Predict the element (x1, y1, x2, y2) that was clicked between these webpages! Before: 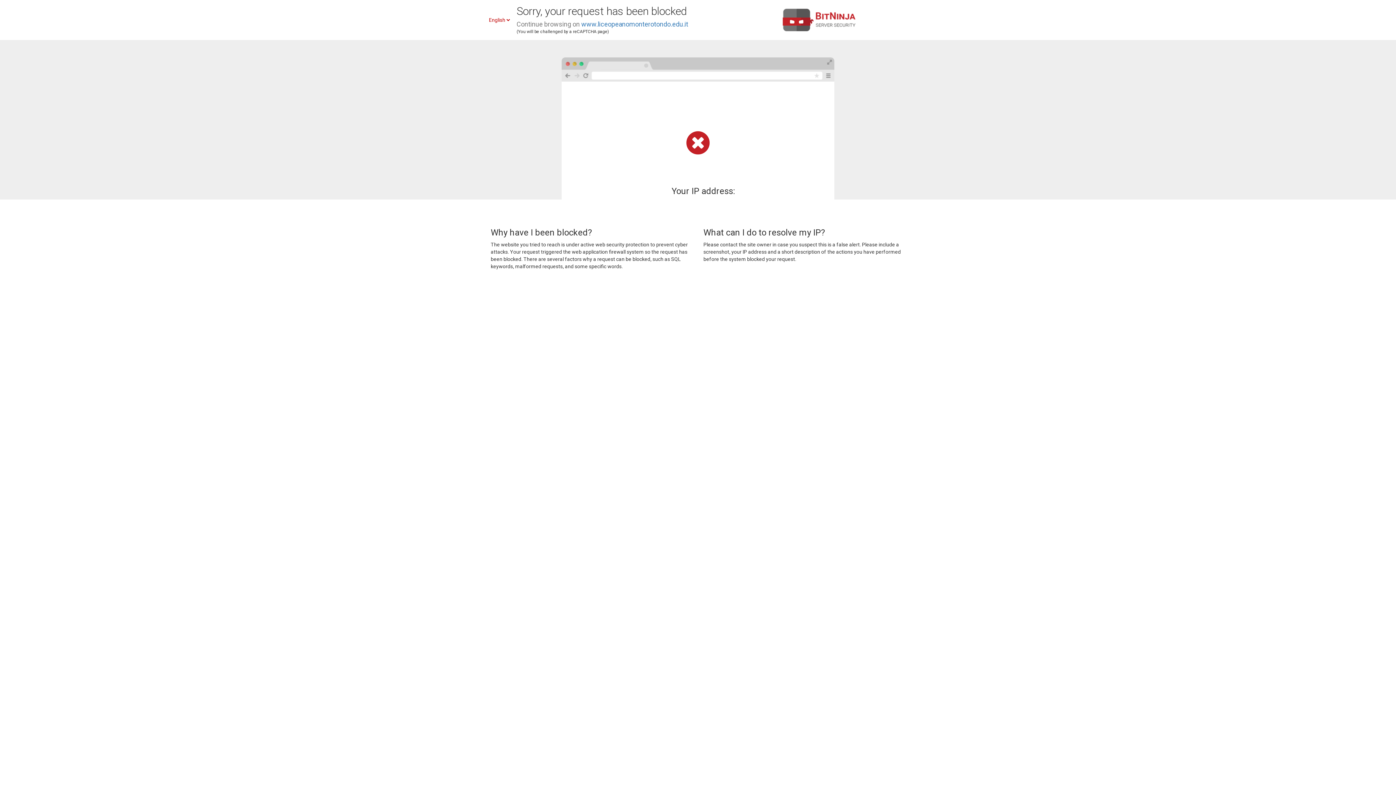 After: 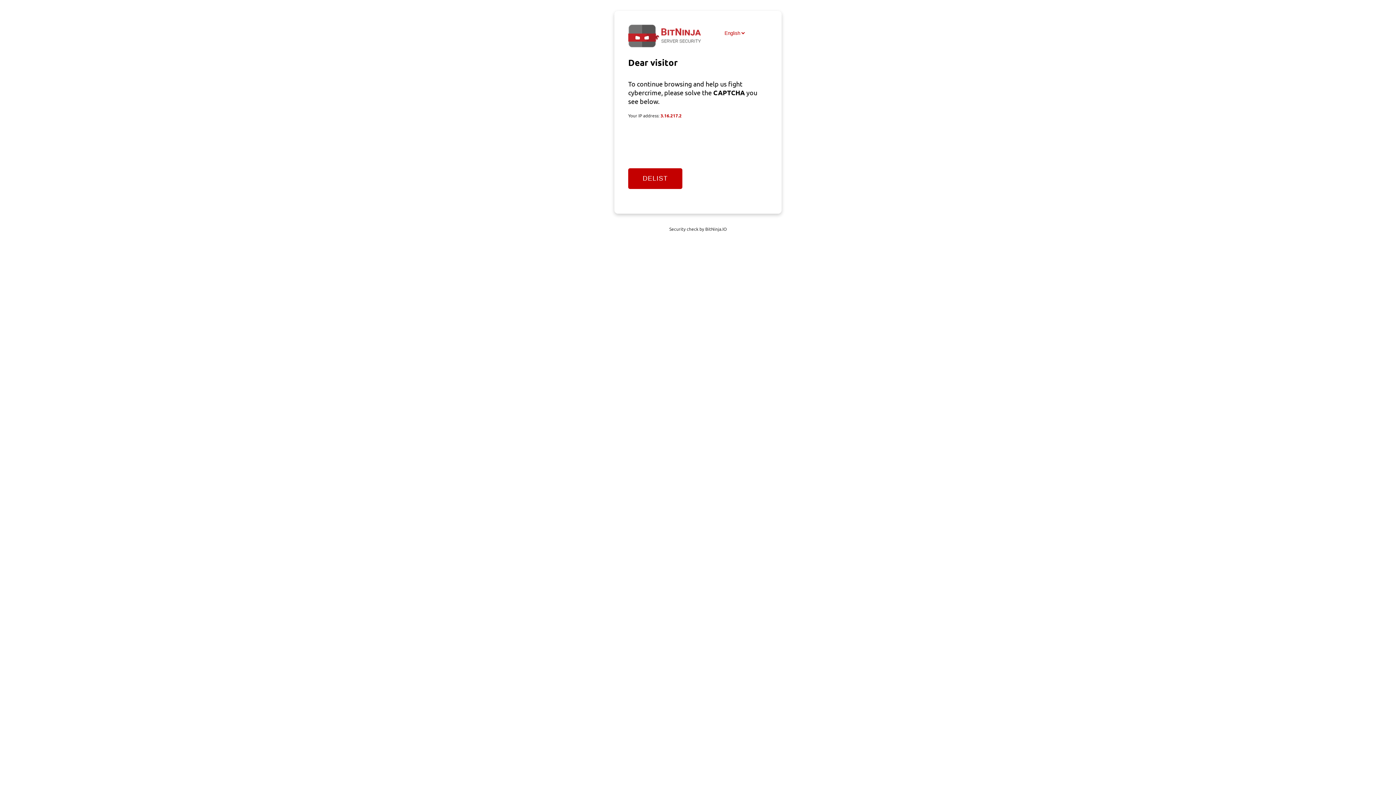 Action: bbox: (581, 20, 688, 28) label: www.liceopeanomonterotondo.edu.it